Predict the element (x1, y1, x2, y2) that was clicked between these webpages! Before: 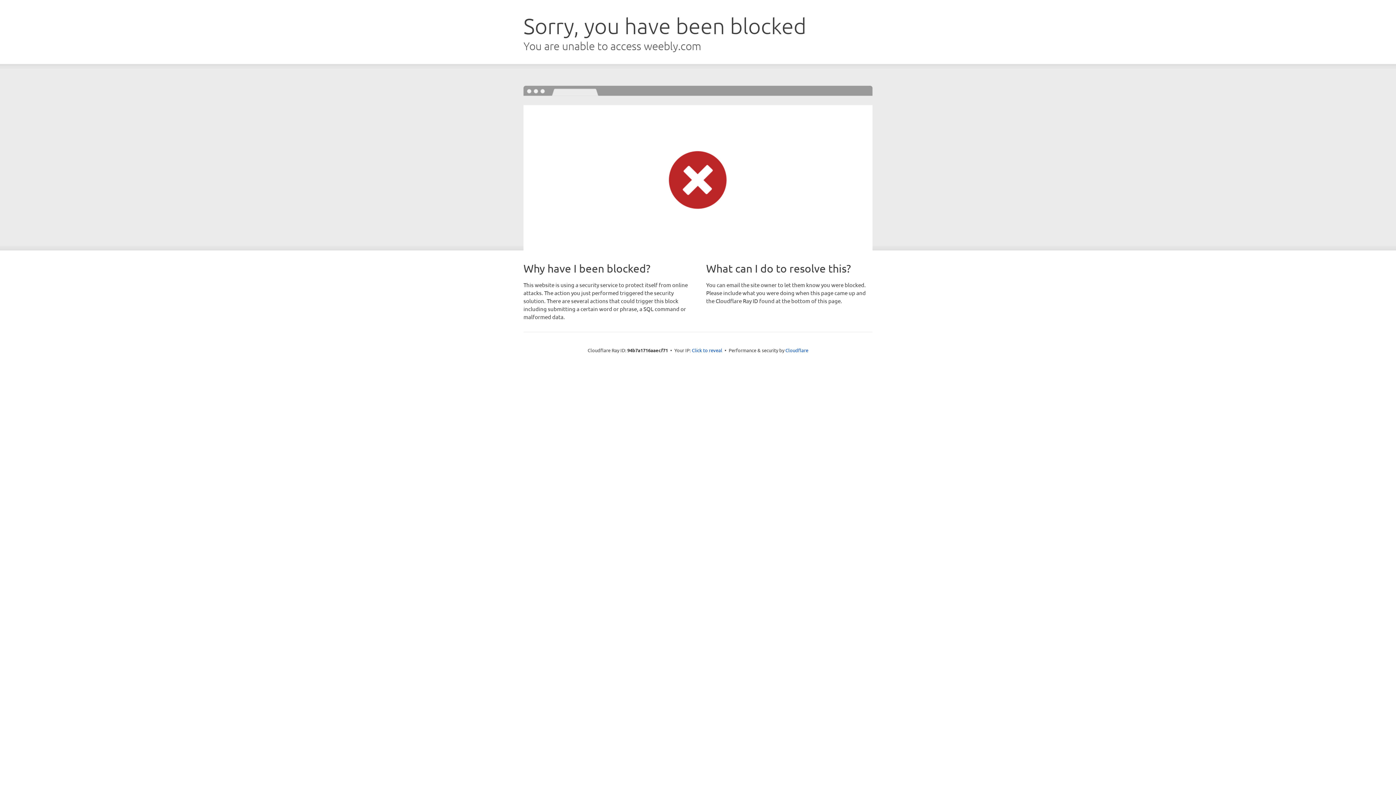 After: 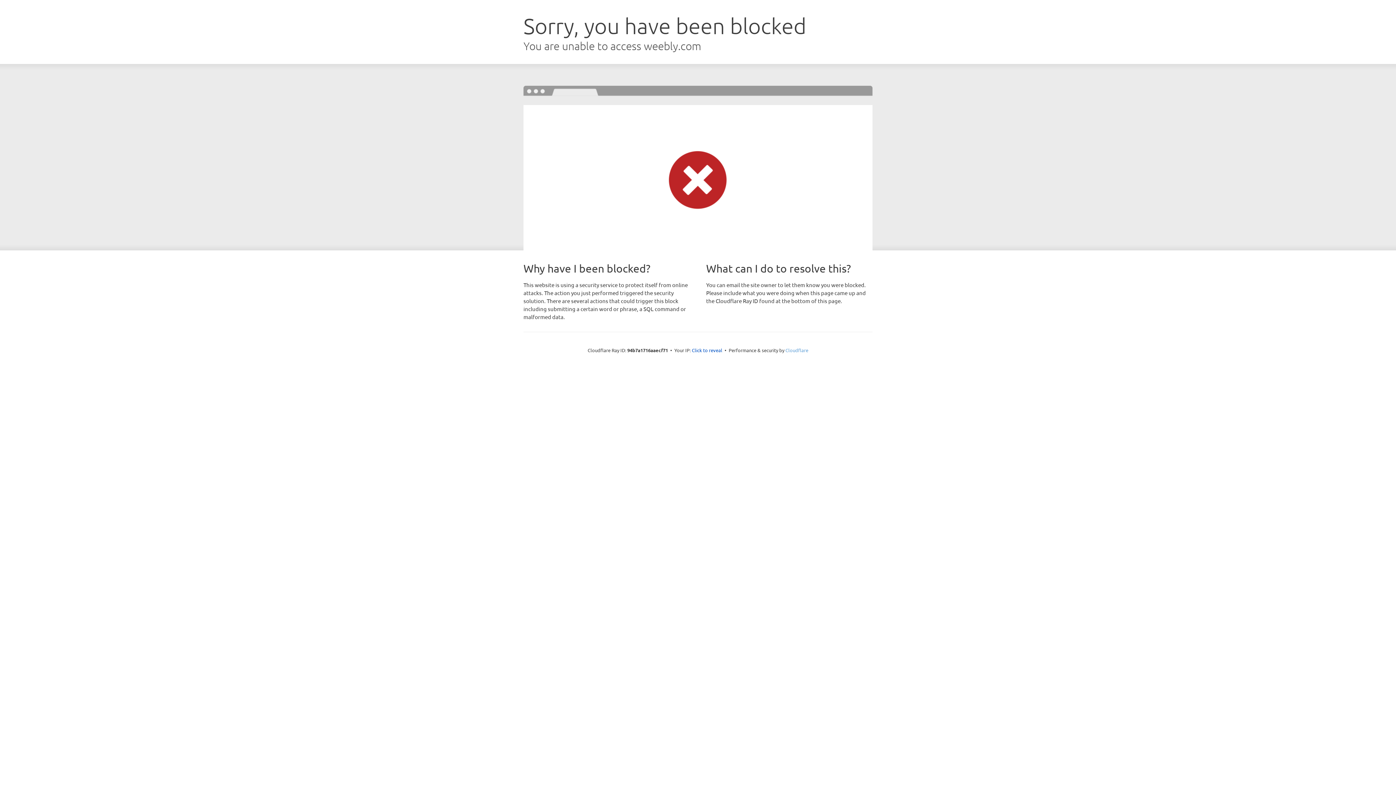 Action: label: Cloudflare bbox: (785, 347, 808, 353)